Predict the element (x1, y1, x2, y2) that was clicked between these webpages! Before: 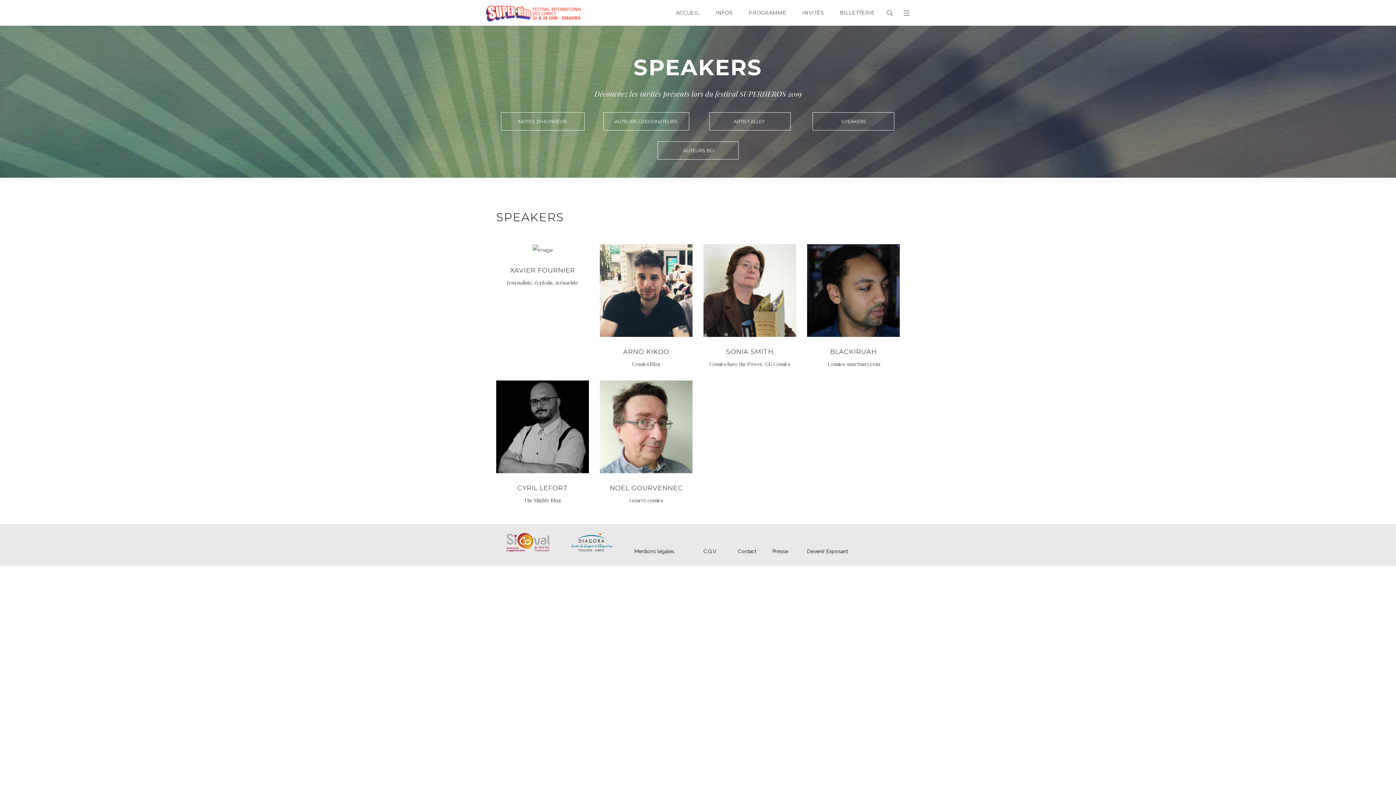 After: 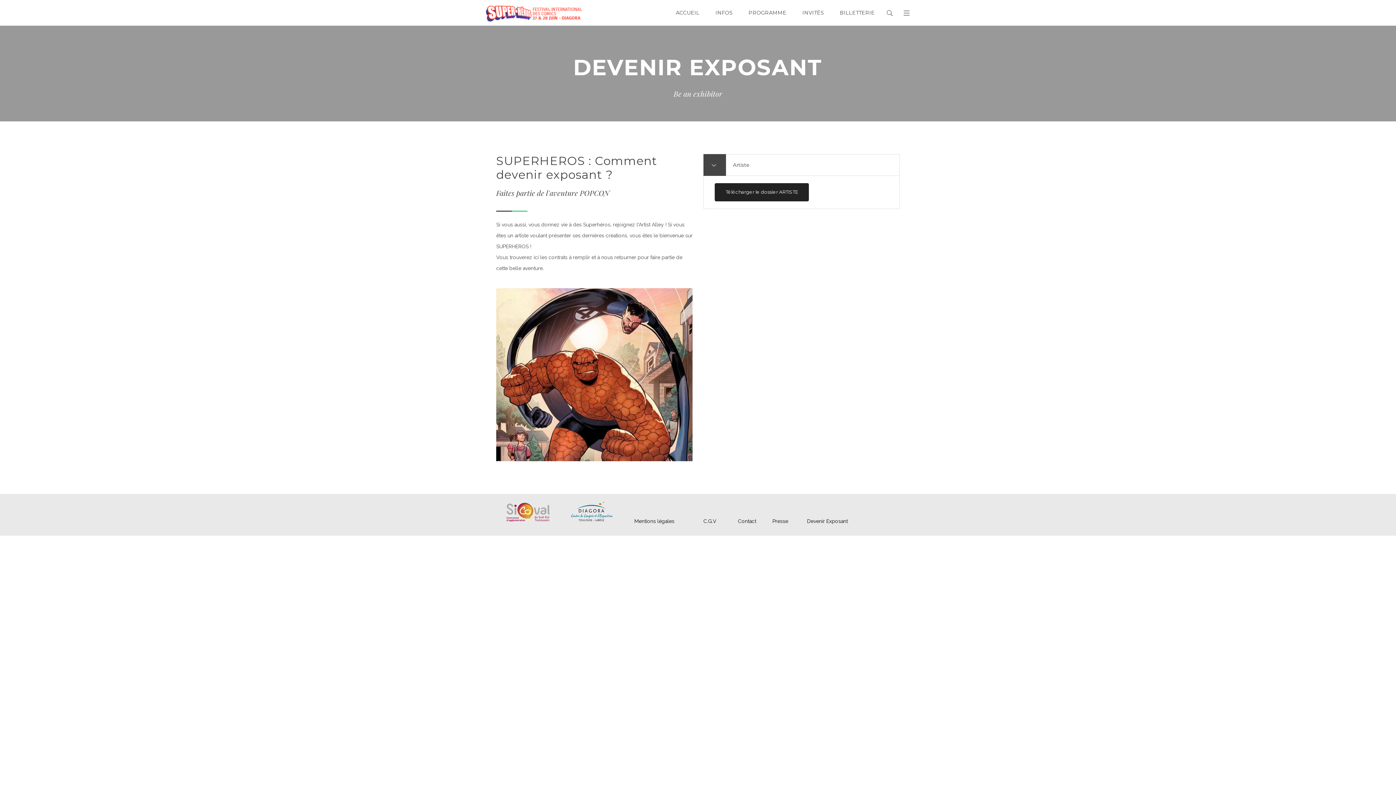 Action: label: Devenir Exposant bbox: (807, 548, 848, 554)